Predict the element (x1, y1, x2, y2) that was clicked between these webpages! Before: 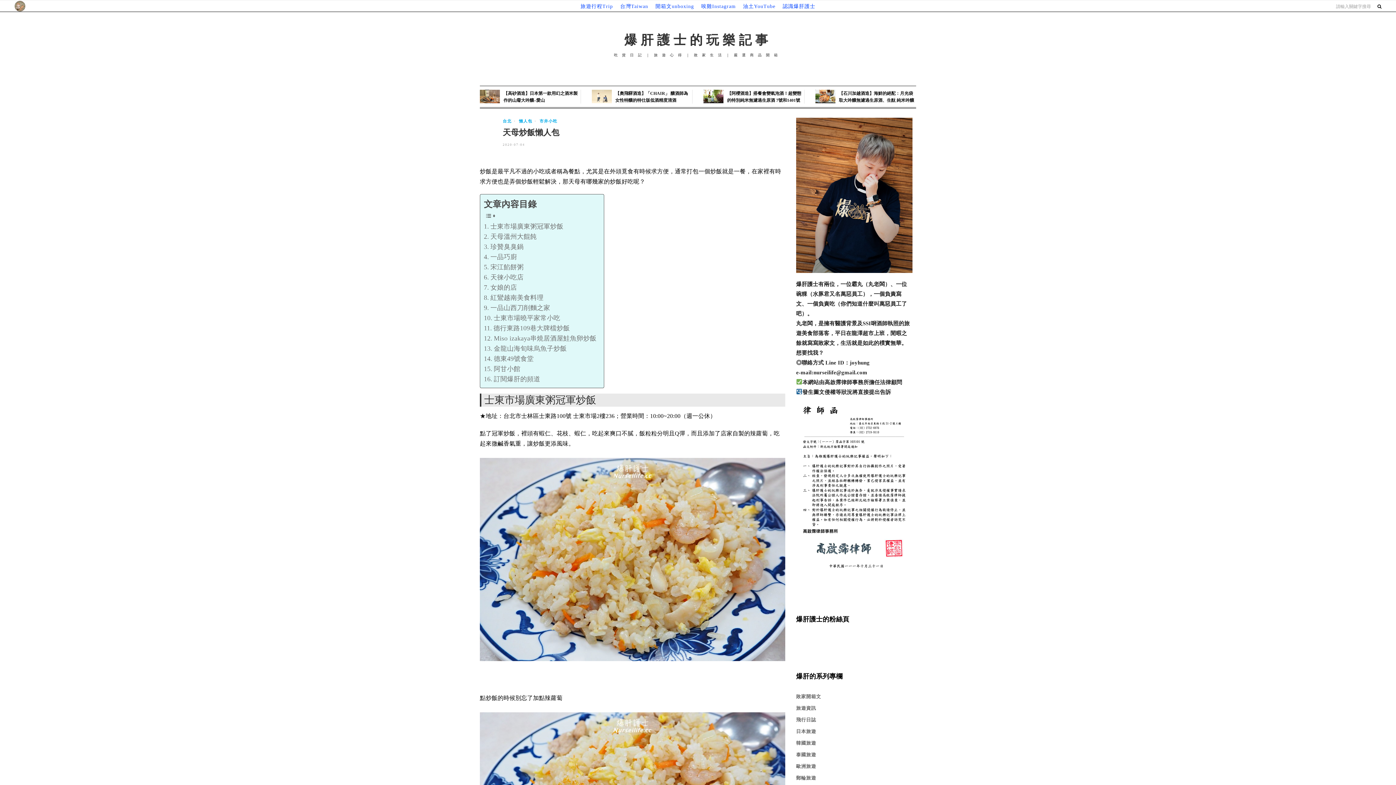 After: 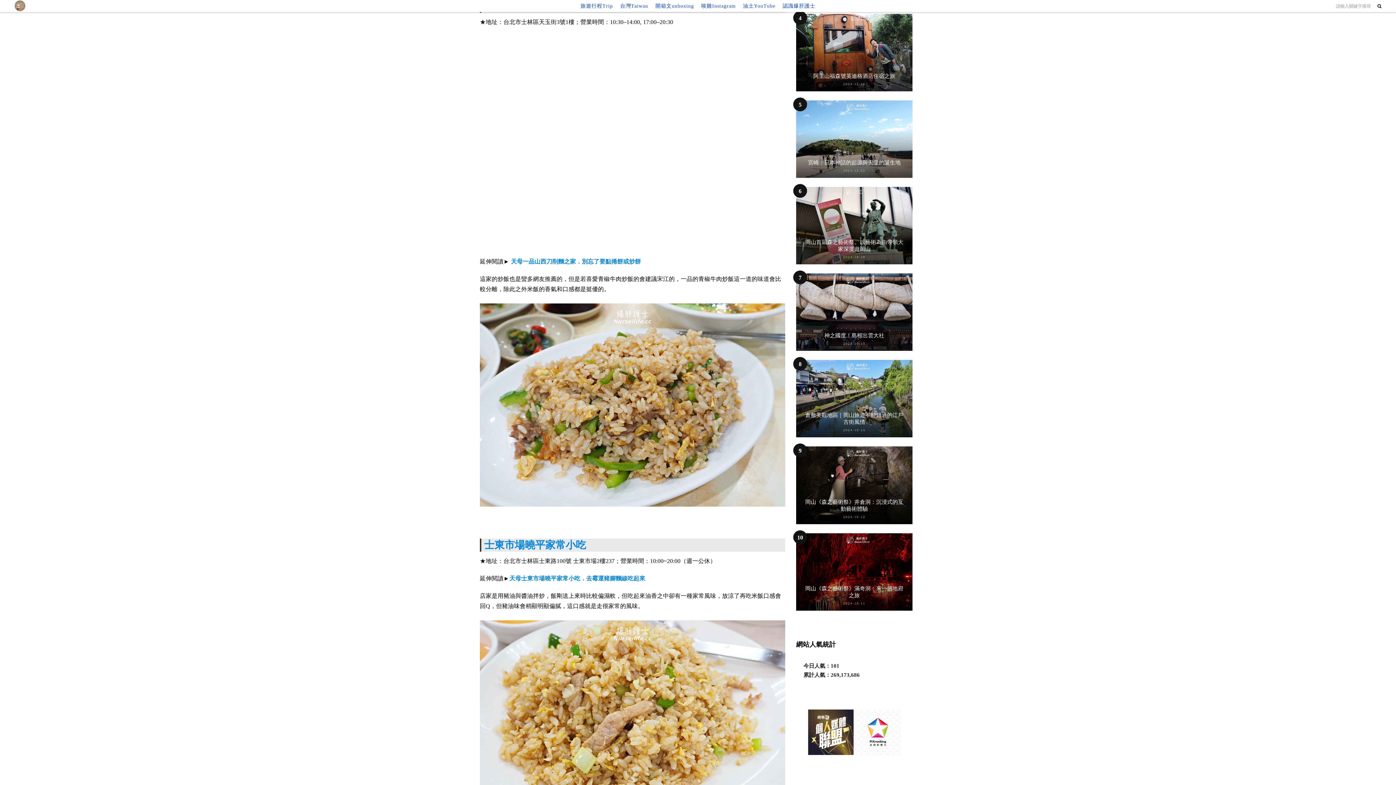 Action: label: 一品山西刀削麵之家 bbox: (484, 302, 550, 313)